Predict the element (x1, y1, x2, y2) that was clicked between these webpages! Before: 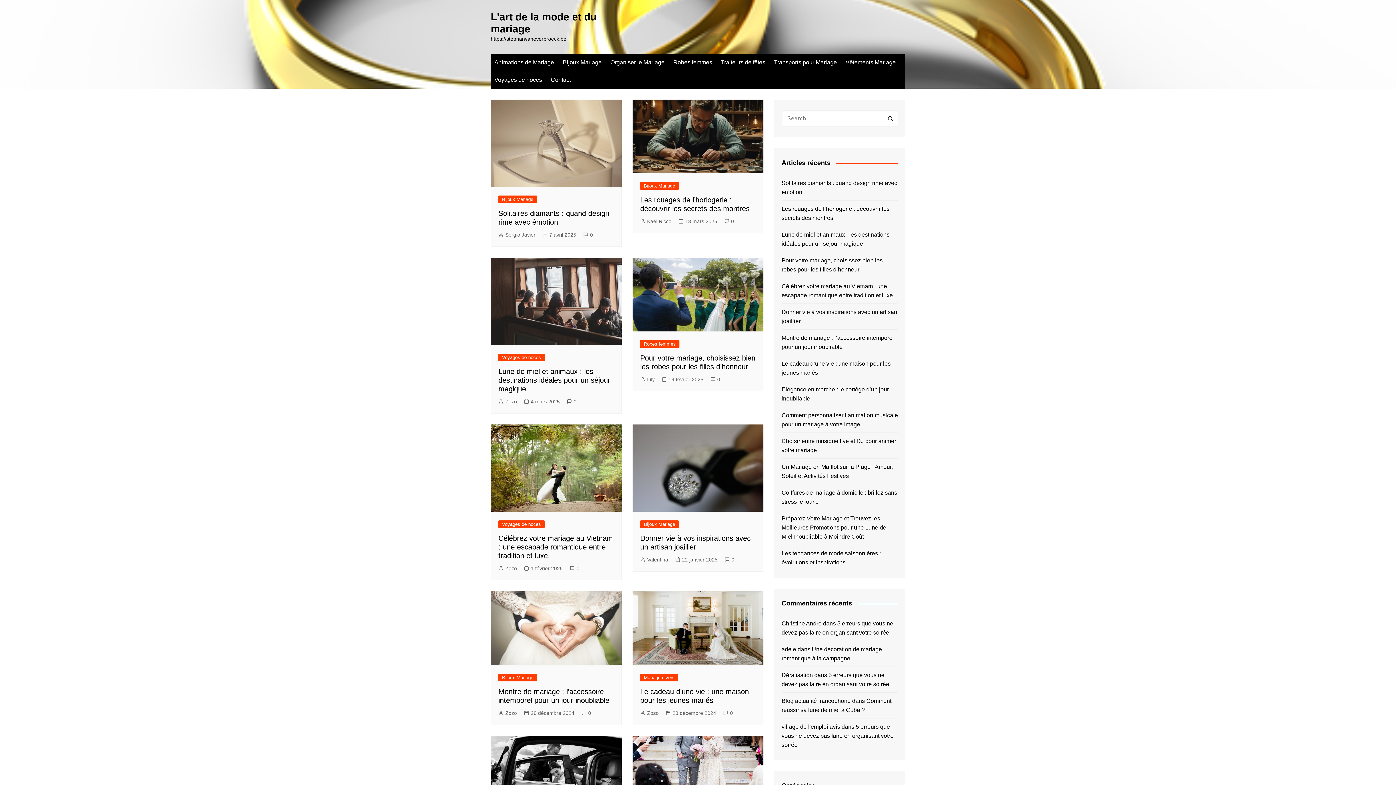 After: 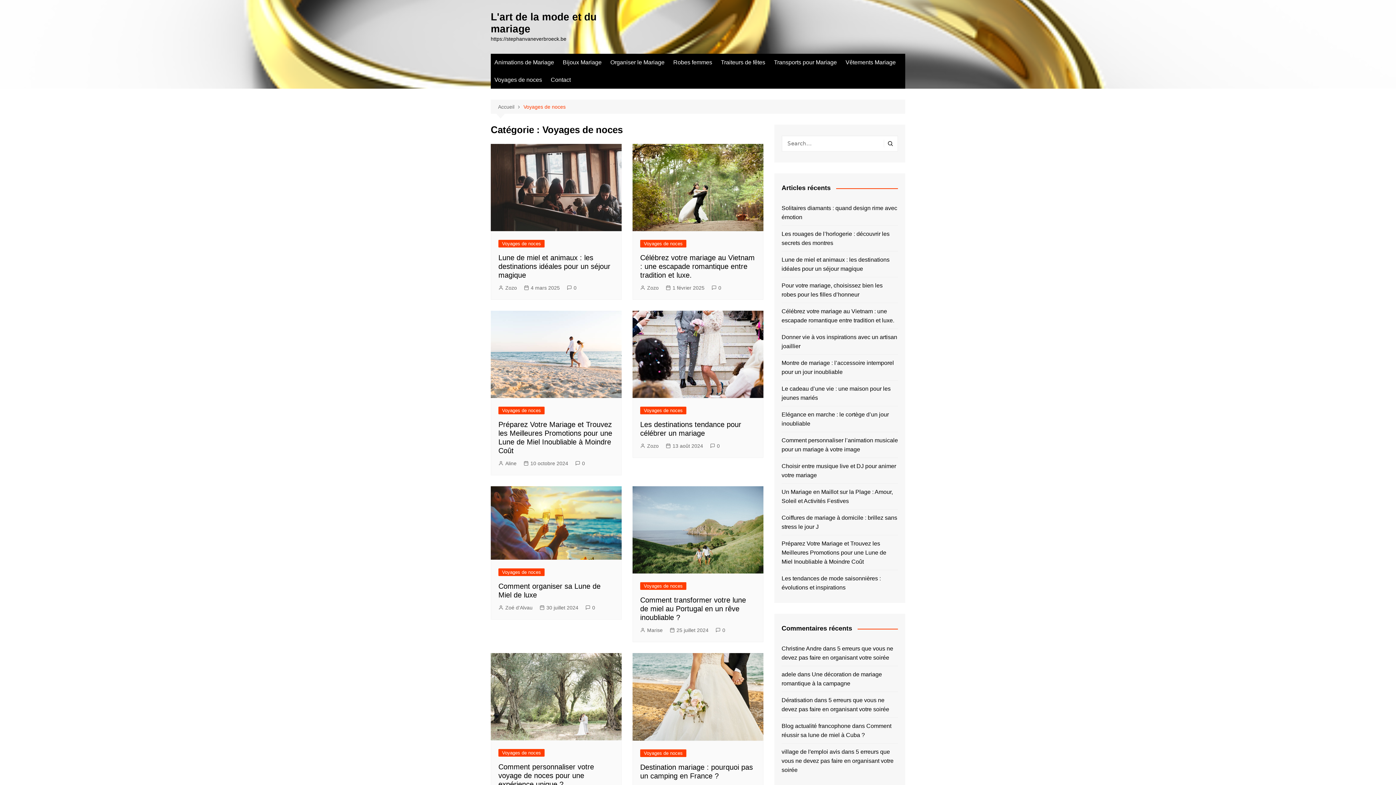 Action: bbox: (498, 520, 544, 528) label: Voyages de noces